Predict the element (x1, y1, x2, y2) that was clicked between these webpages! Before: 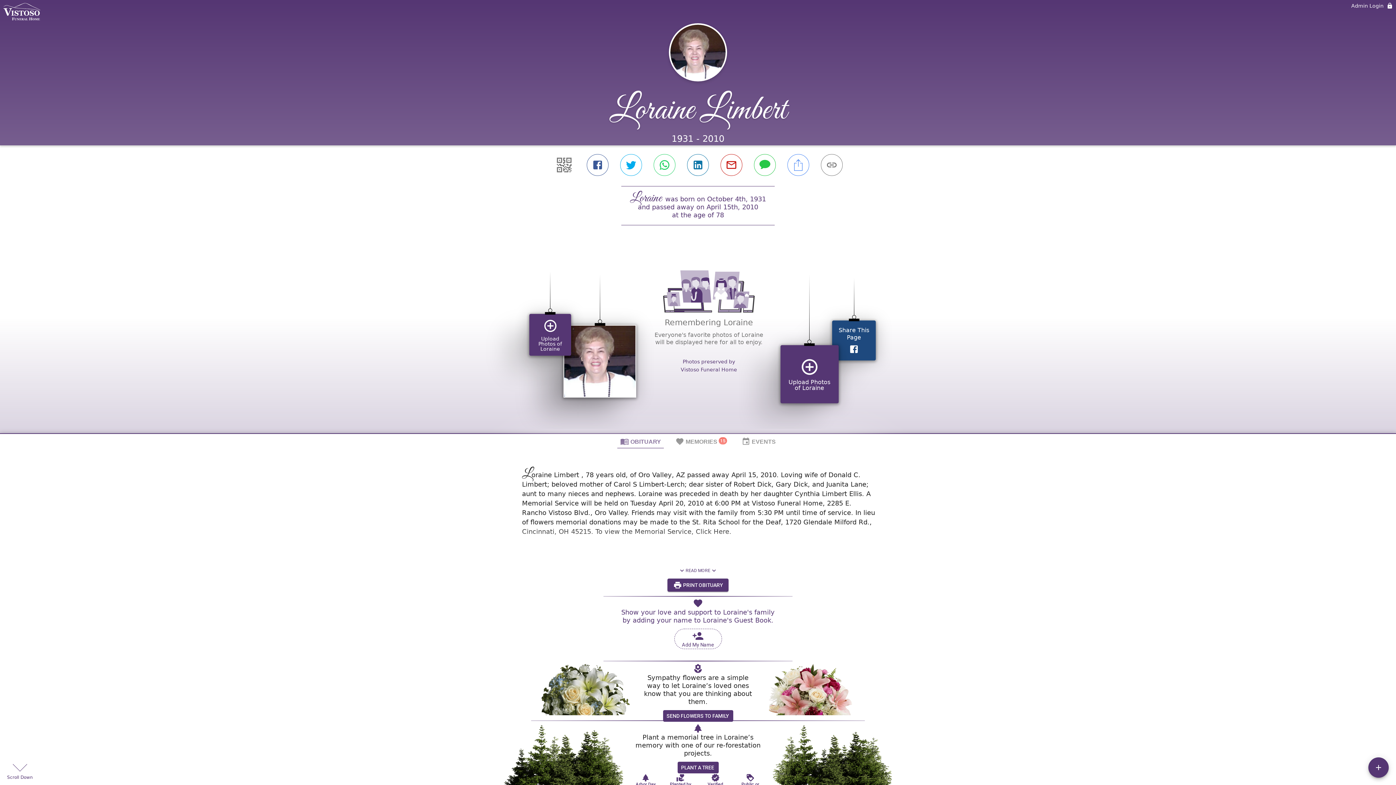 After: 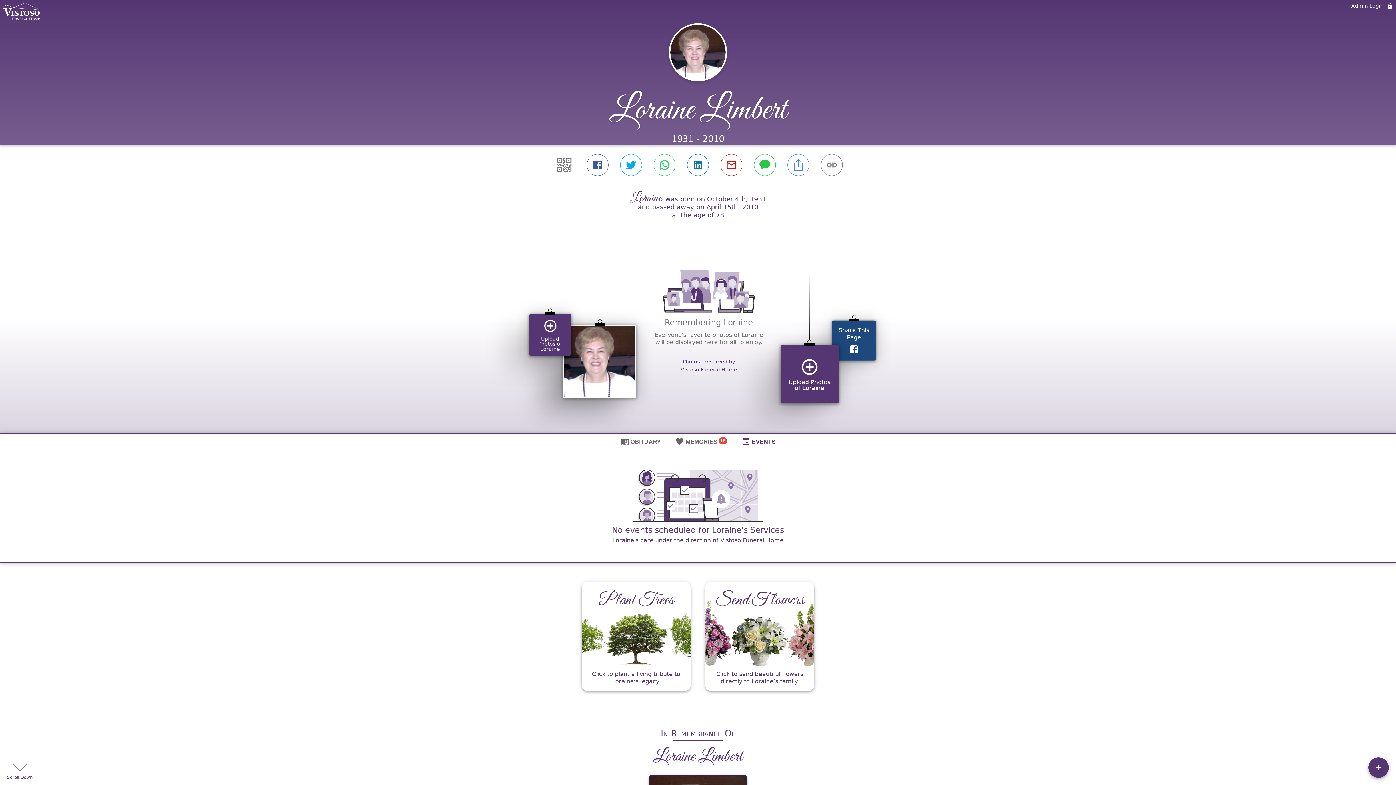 Action: bbox: (738, 434, 778, 448) label: EVENTS